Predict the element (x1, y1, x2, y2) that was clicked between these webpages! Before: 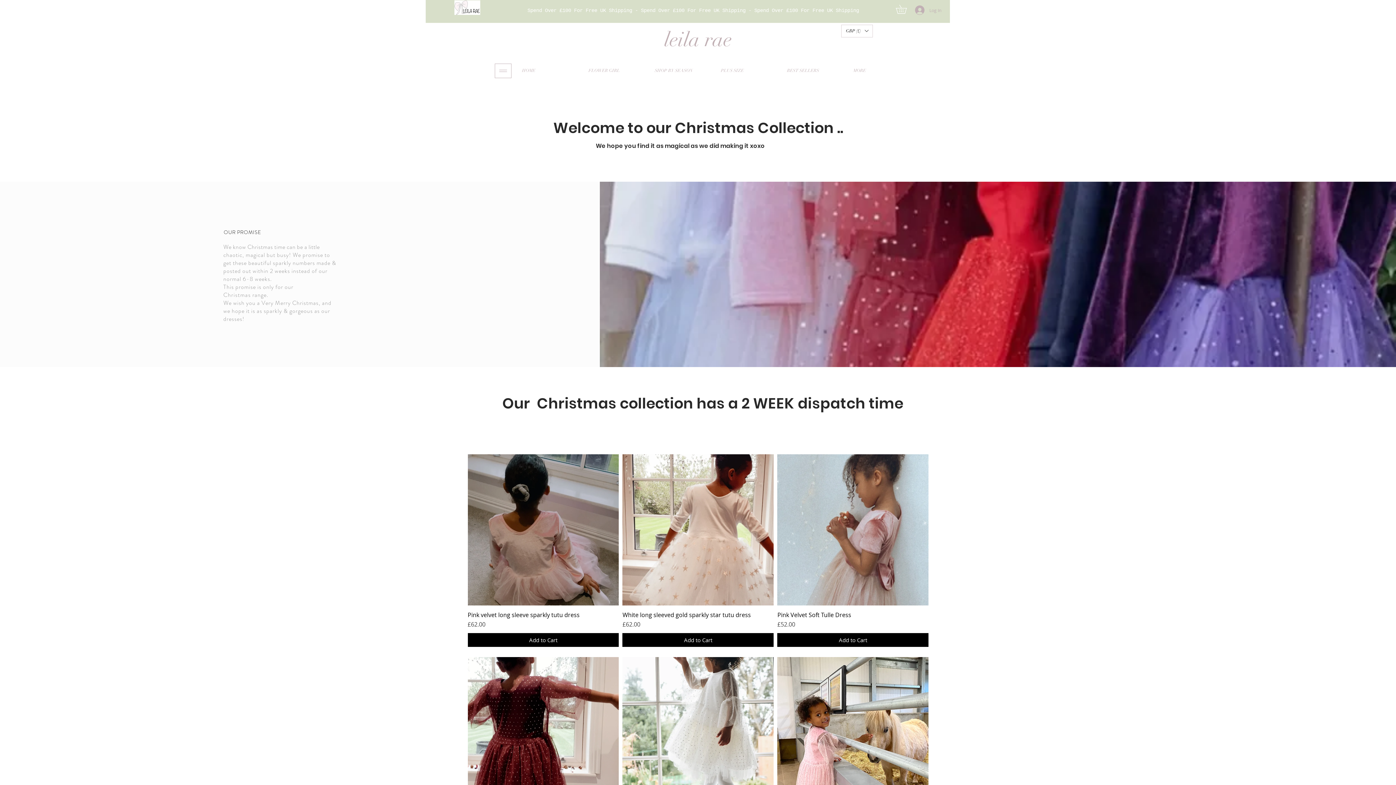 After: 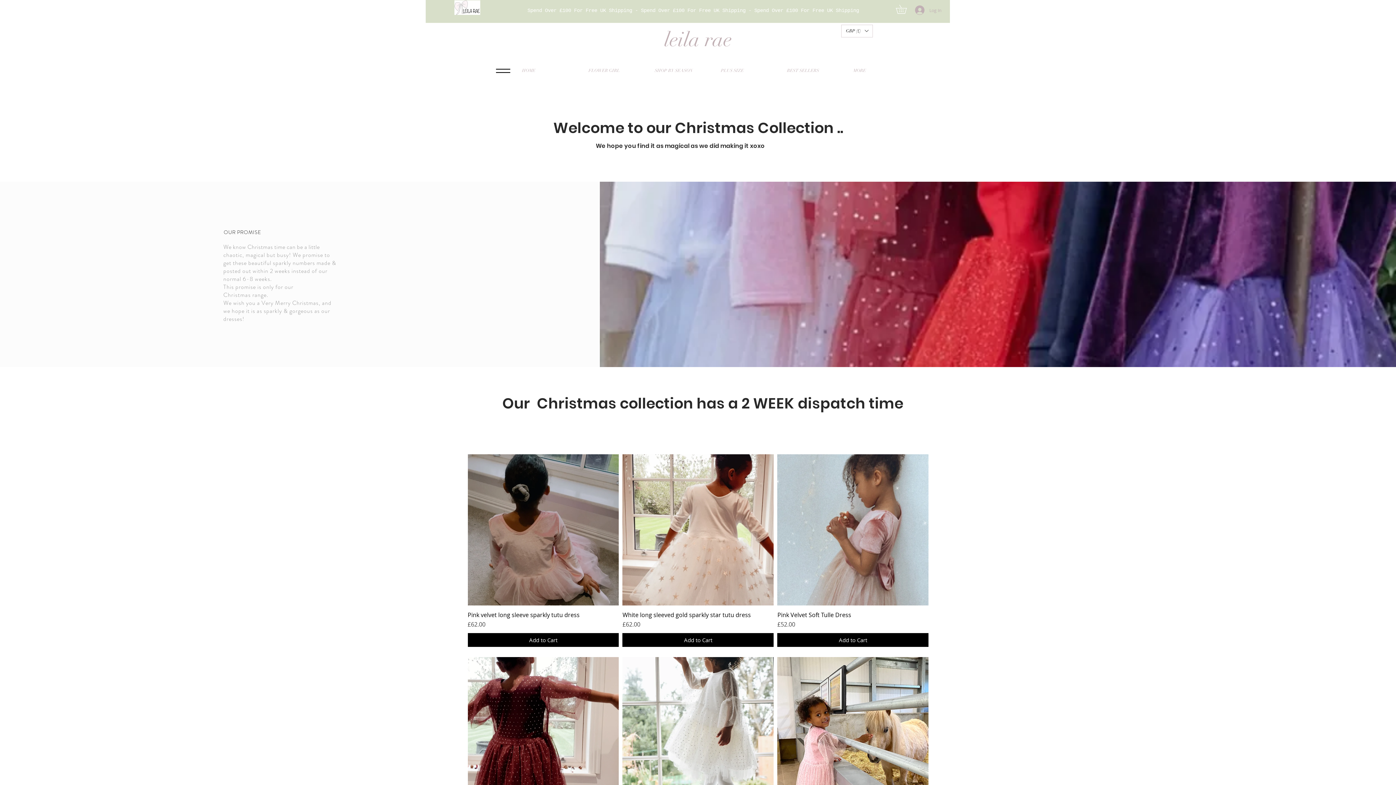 Action: label: Menu bbox: (494, 63, 511, 78)